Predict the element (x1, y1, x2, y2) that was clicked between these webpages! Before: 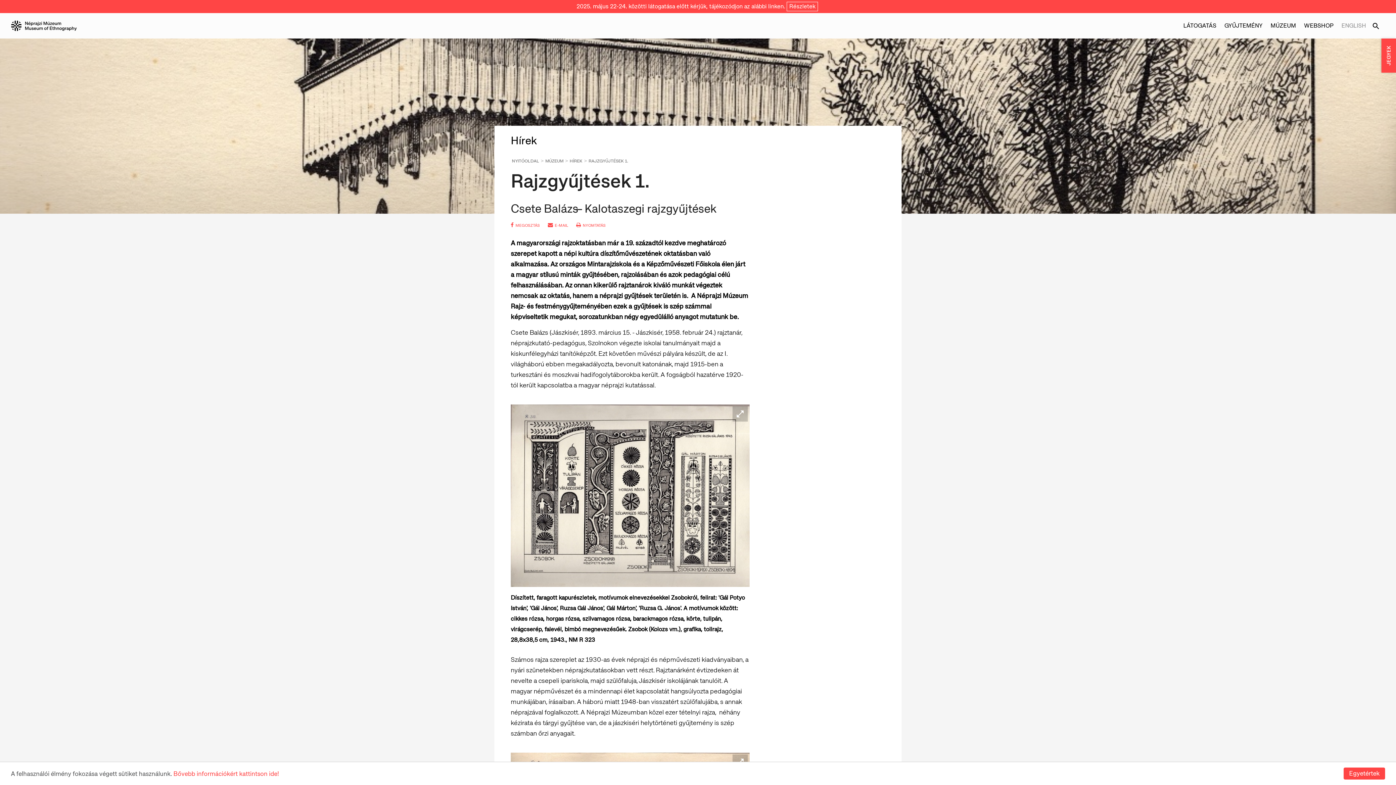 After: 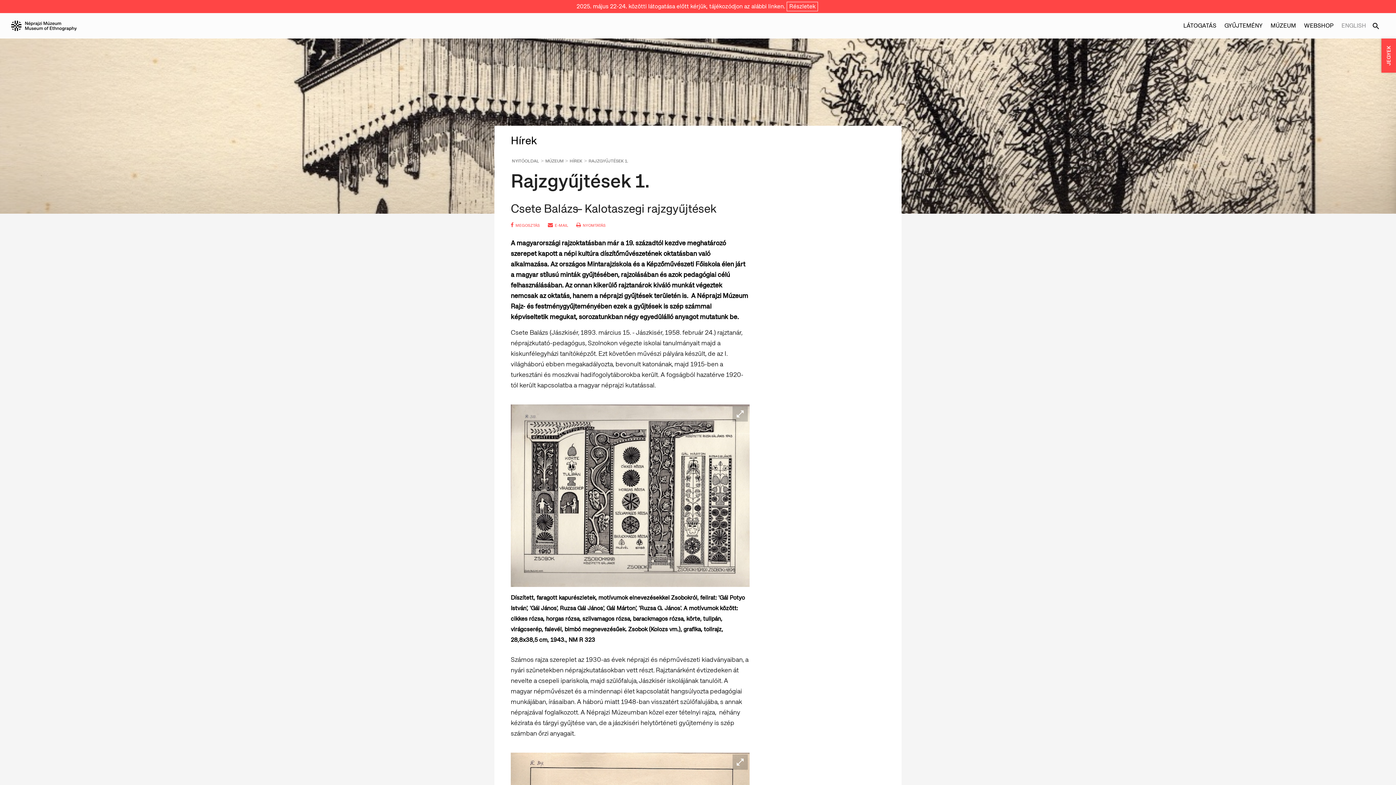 Action: bbox: (1344, 768, 1385, 780) label: Egyetértek